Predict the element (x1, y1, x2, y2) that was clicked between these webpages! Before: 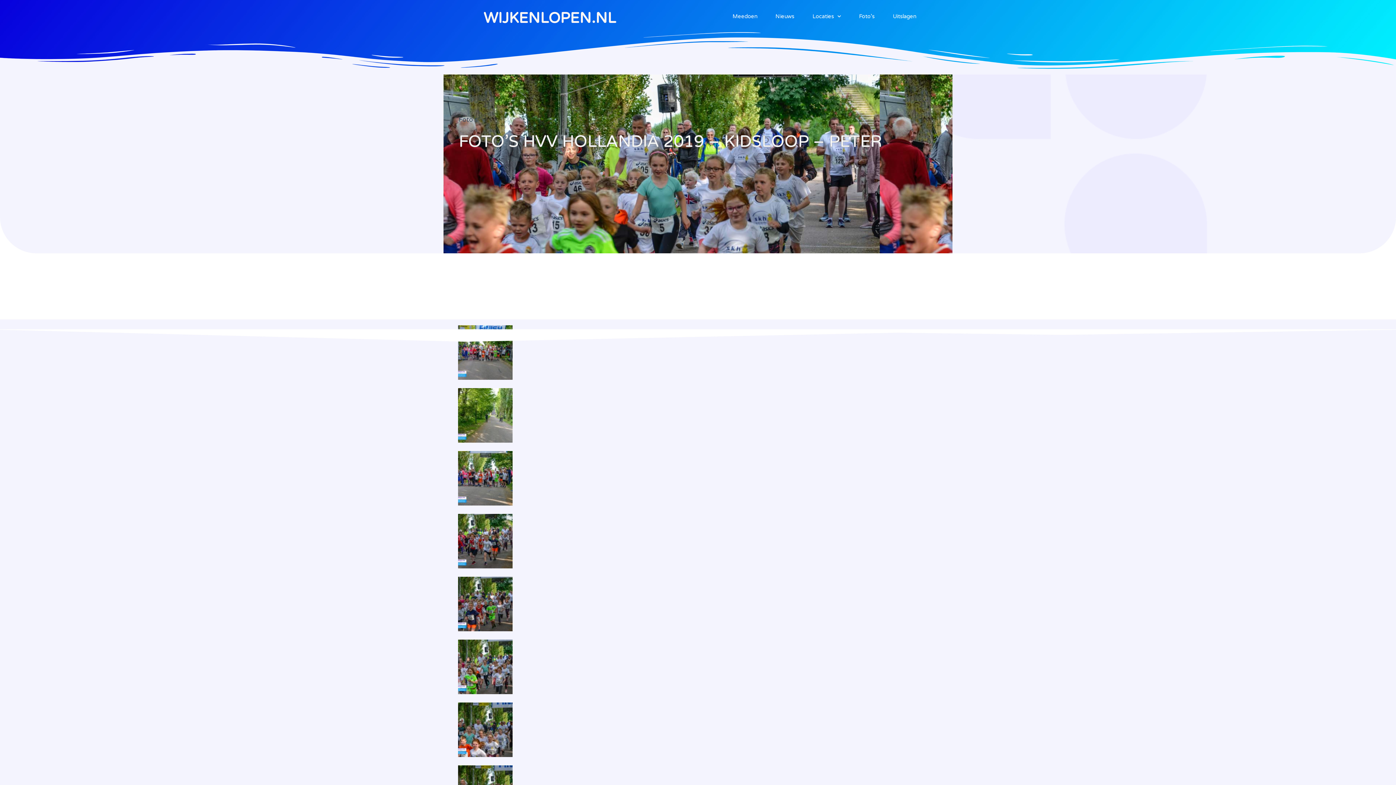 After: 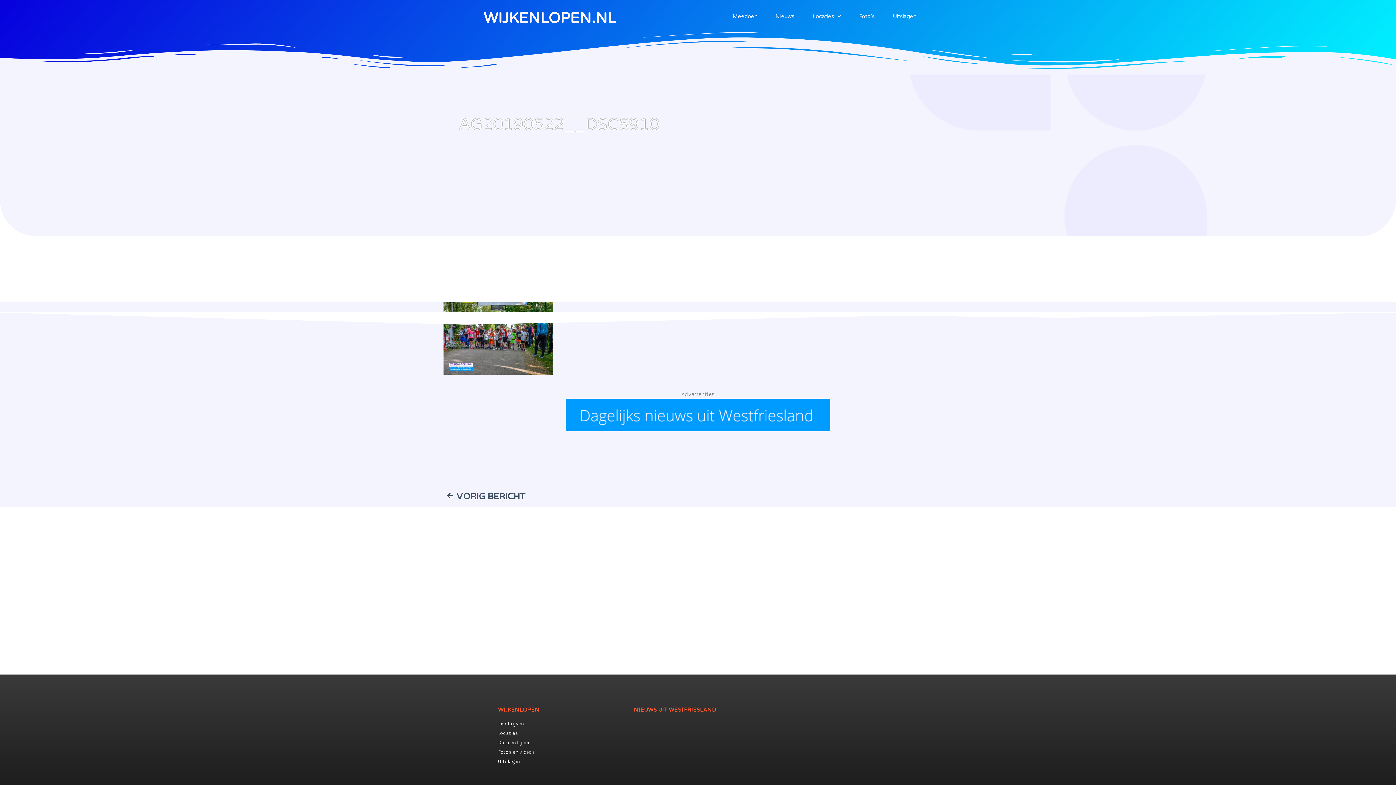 Action: bbox: (458, 500, 512, 507)